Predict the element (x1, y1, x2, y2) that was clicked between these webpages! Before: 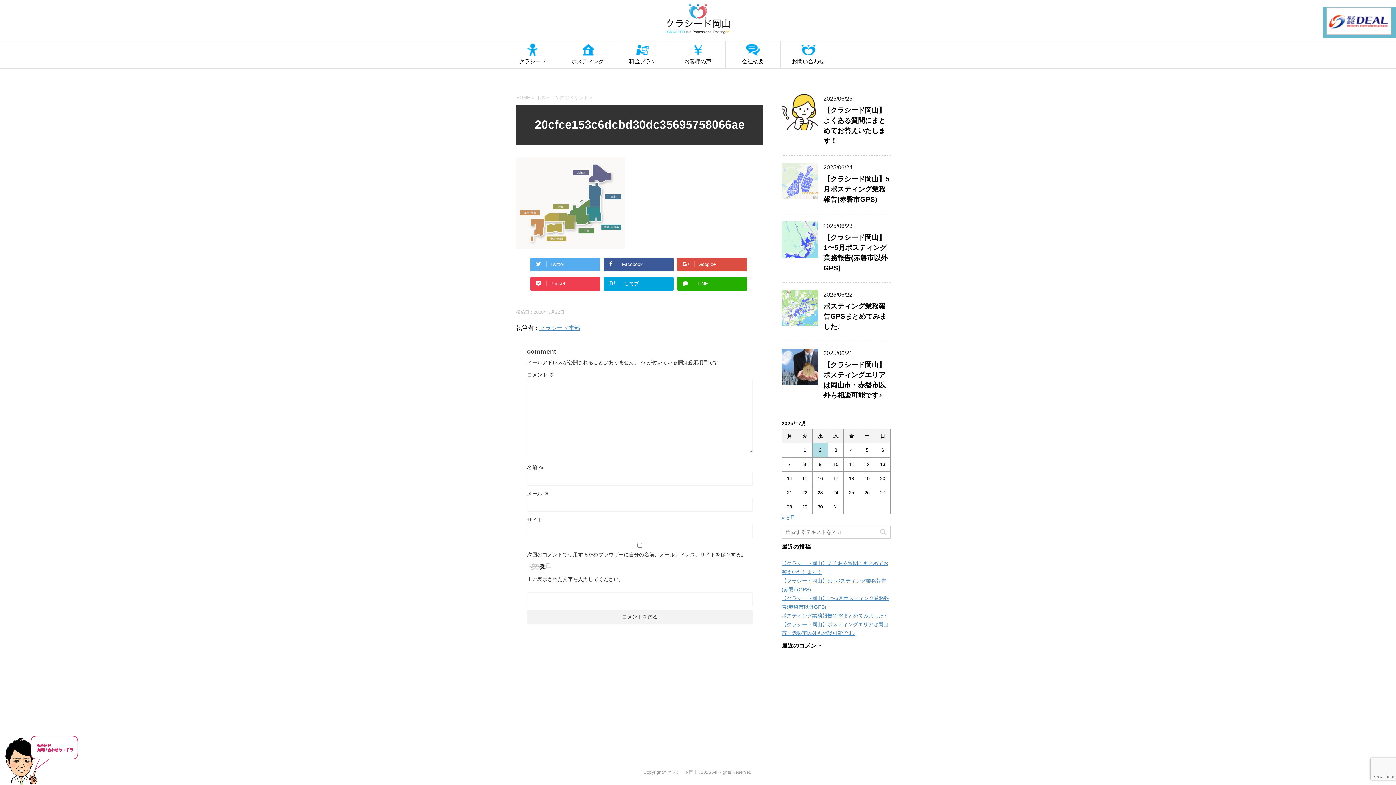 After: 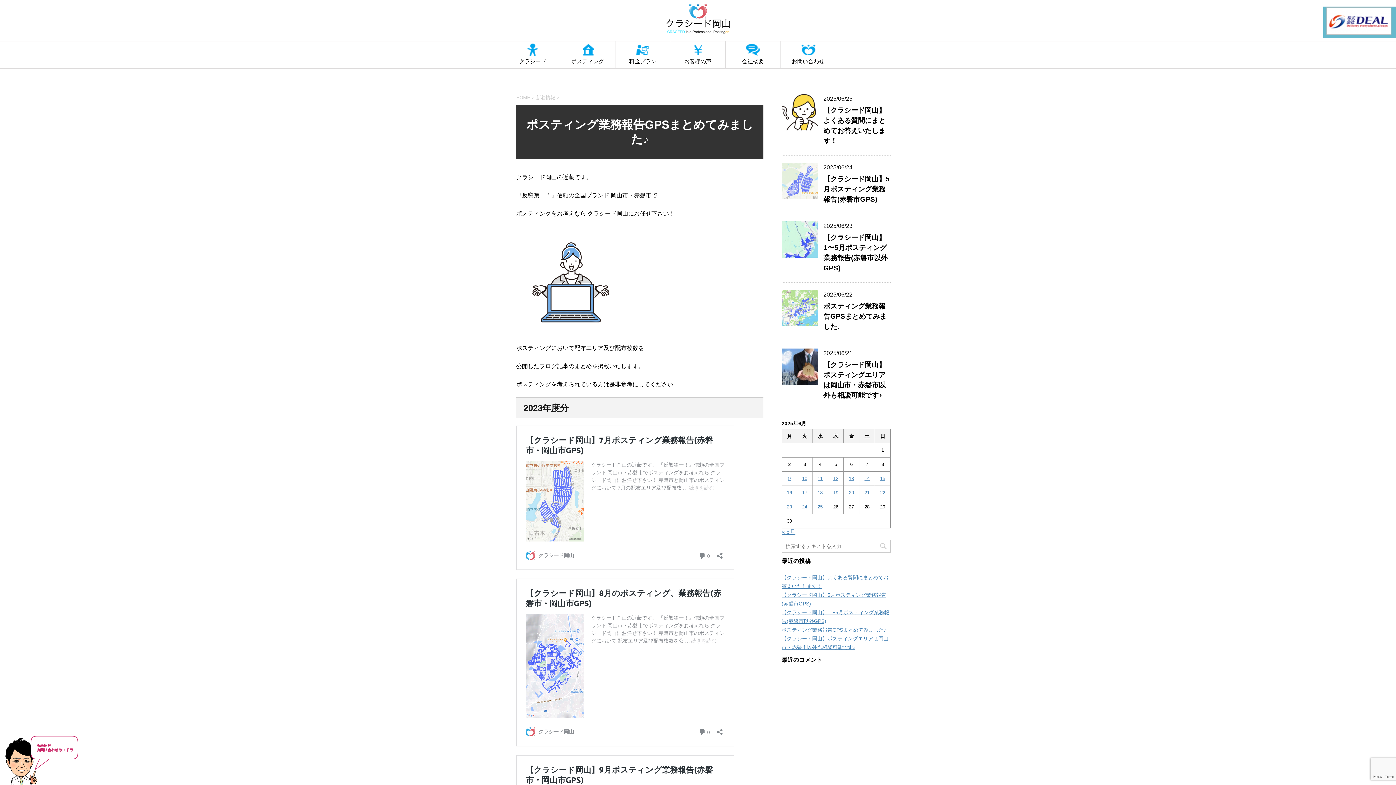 Action: label: ポスティング業務報告GPSまとめてみました♪ bbox: (781, 612, 886, 618)